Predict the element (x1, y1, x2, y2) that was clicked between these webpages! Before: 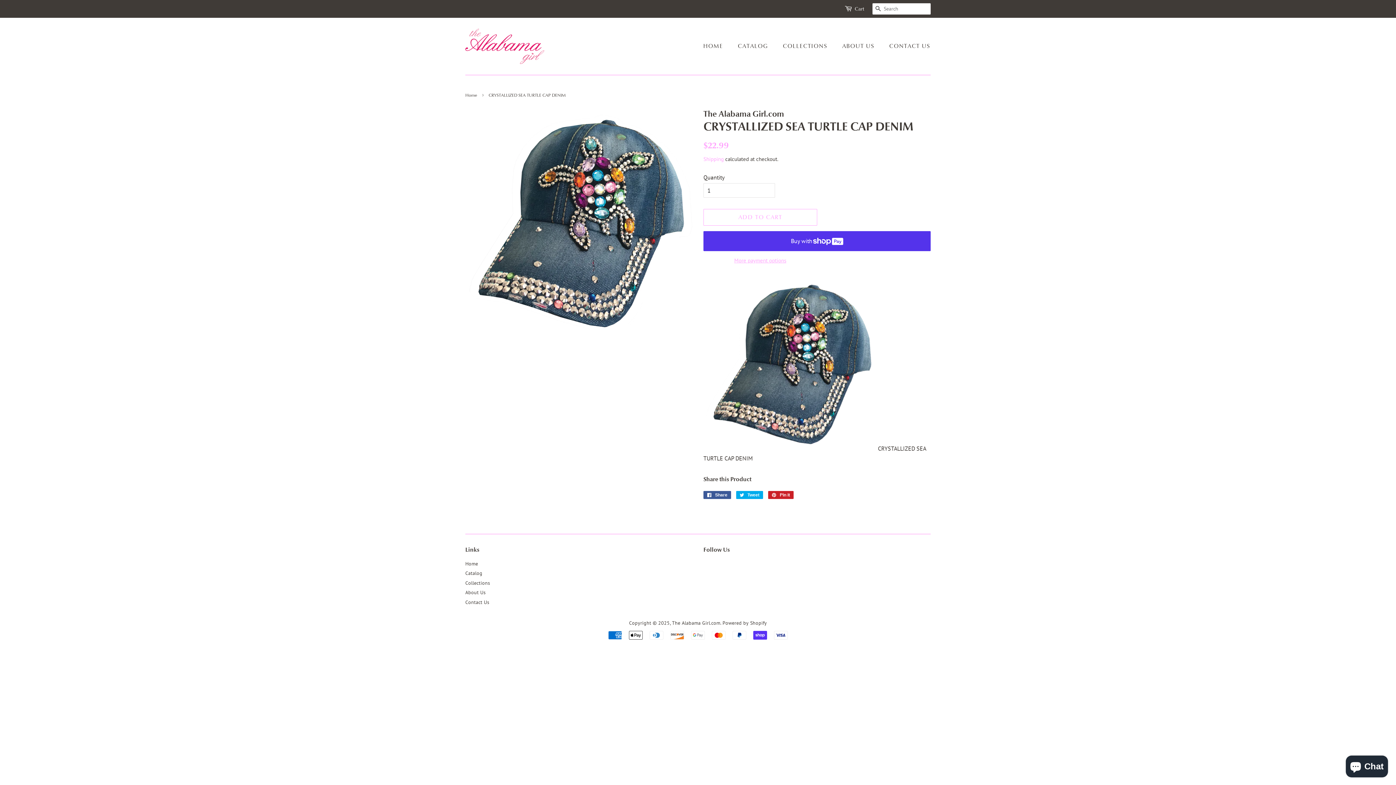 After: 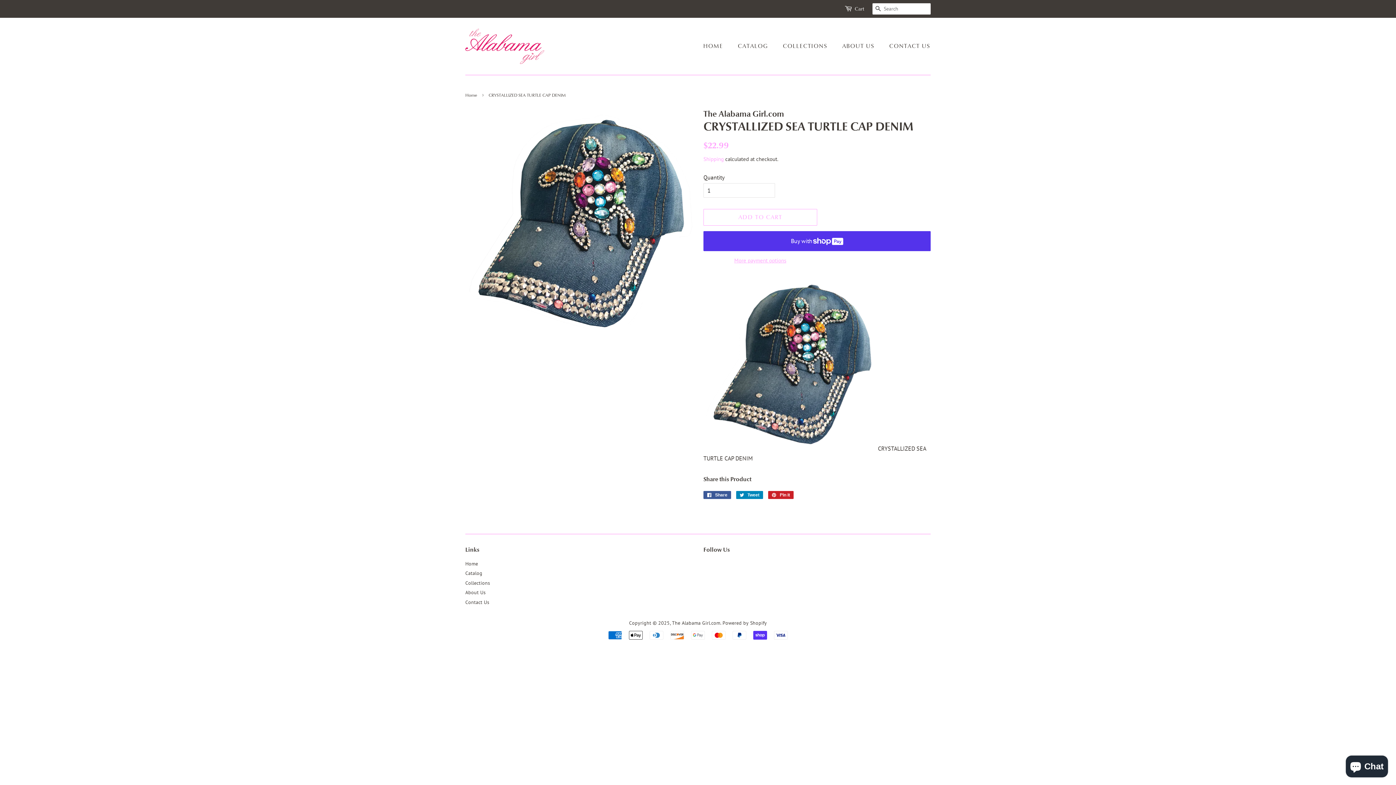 Action: bbox: (736, 491, 763, 499) label:  Tweet
Tweet on Twitter